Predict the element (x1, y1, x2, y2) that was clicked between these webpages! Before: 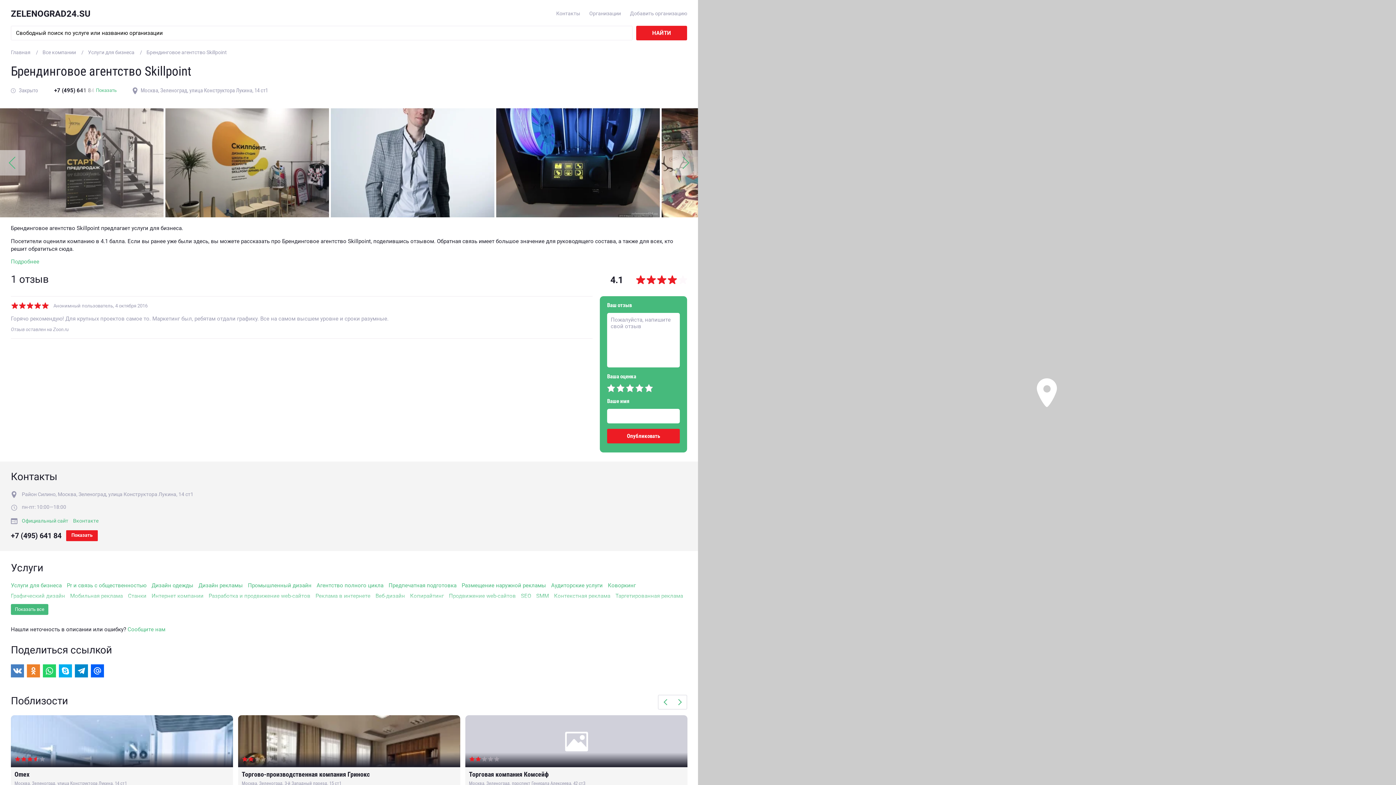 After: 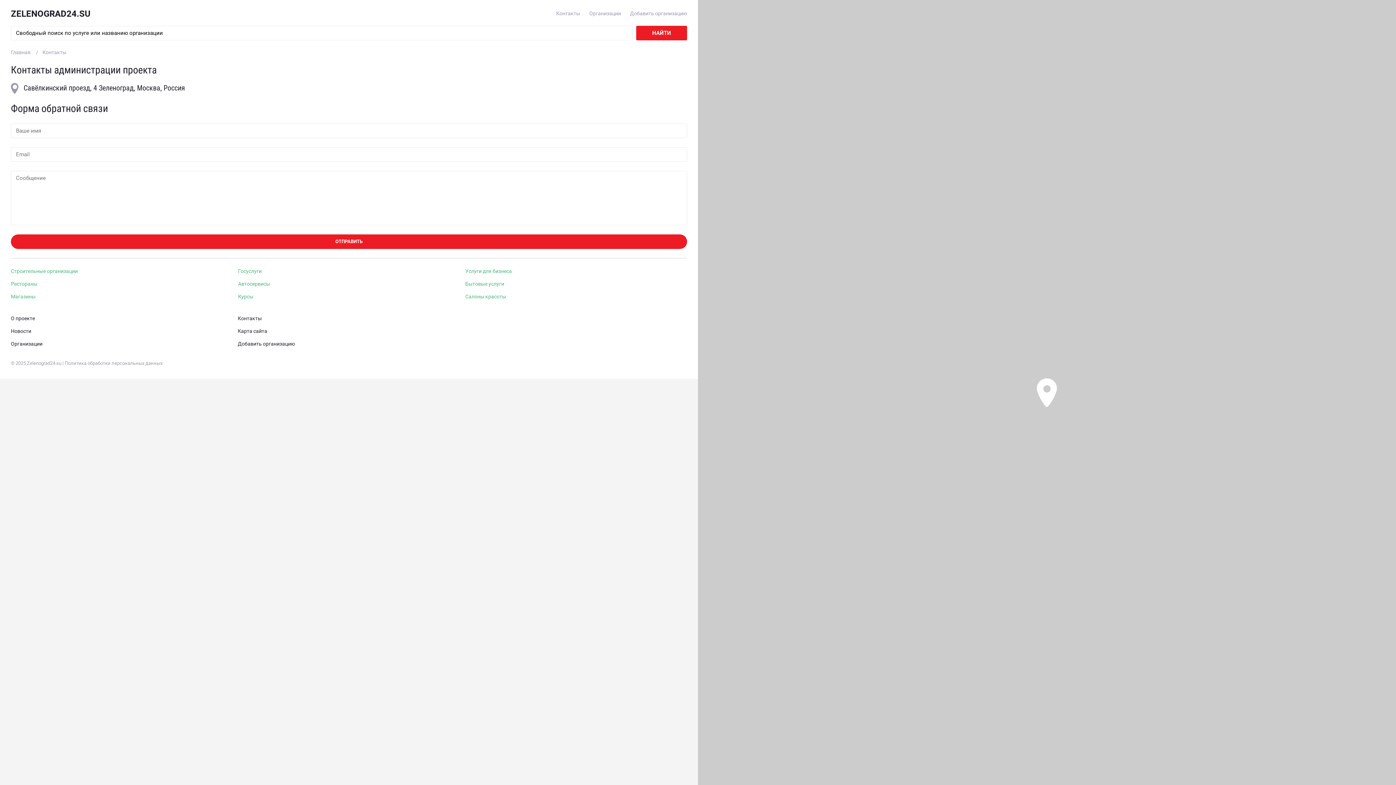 Action: bbox: (556, 10, 580, 16) label: Контакты